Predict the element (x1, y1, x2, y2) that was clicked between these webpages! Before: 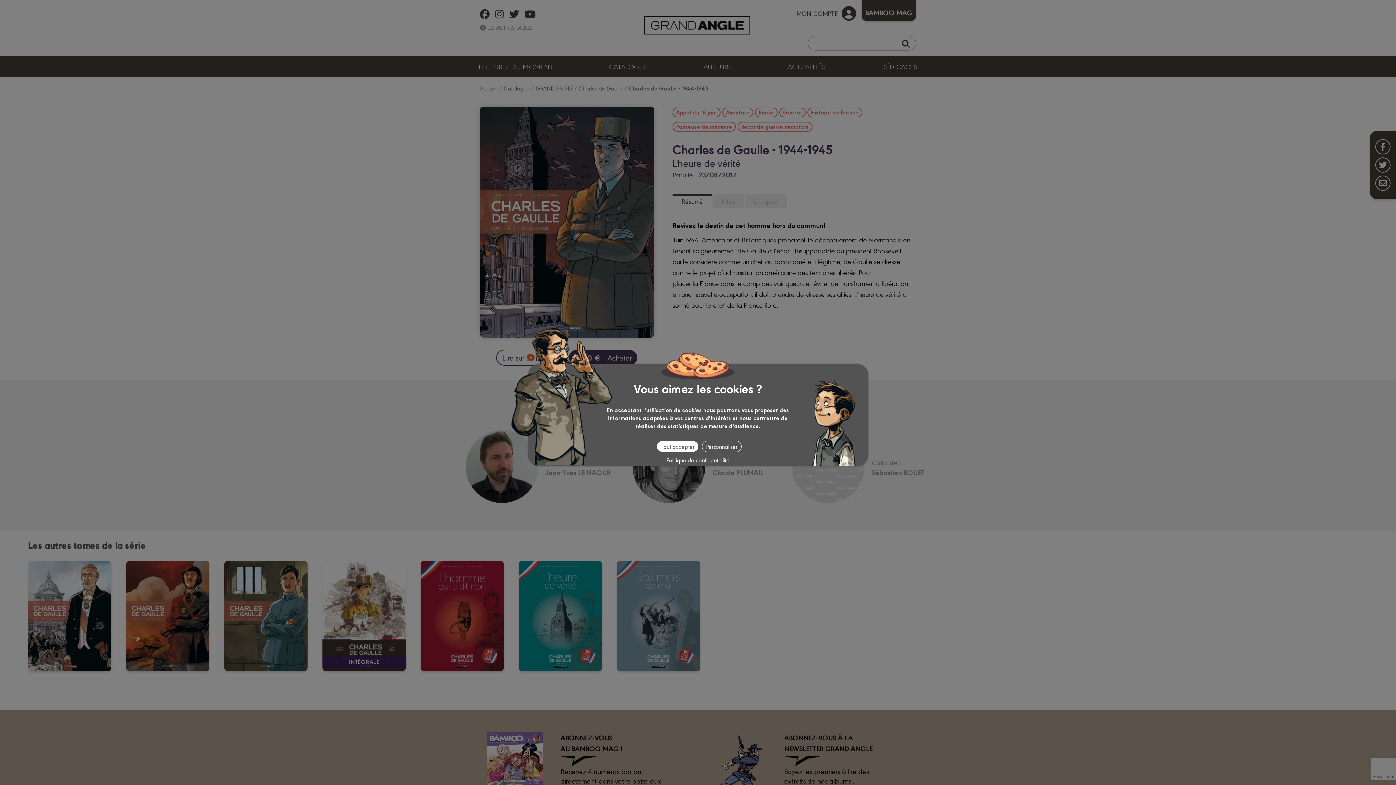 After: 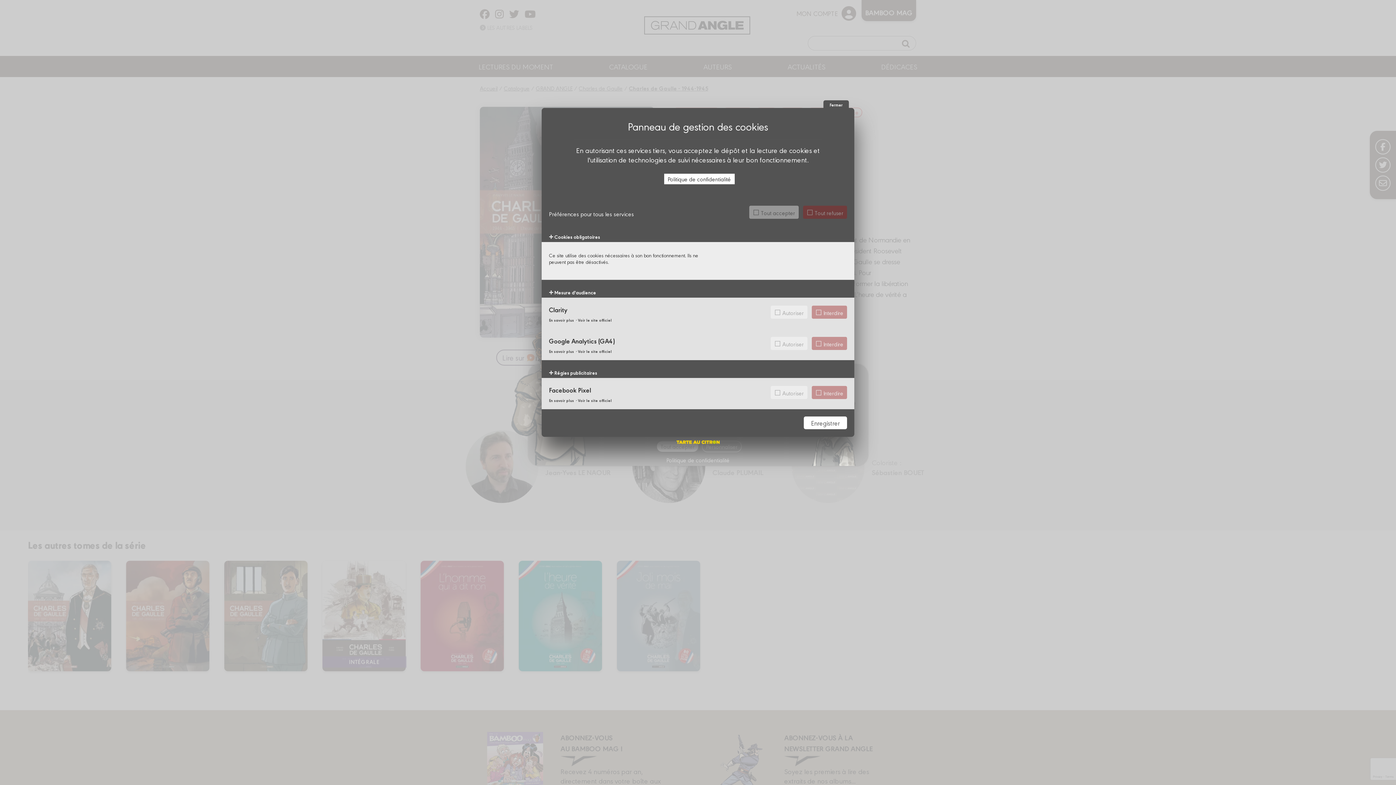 Action: label: Personnaliser (fenêtre modale) bbox: (702, 441, 741, 452)